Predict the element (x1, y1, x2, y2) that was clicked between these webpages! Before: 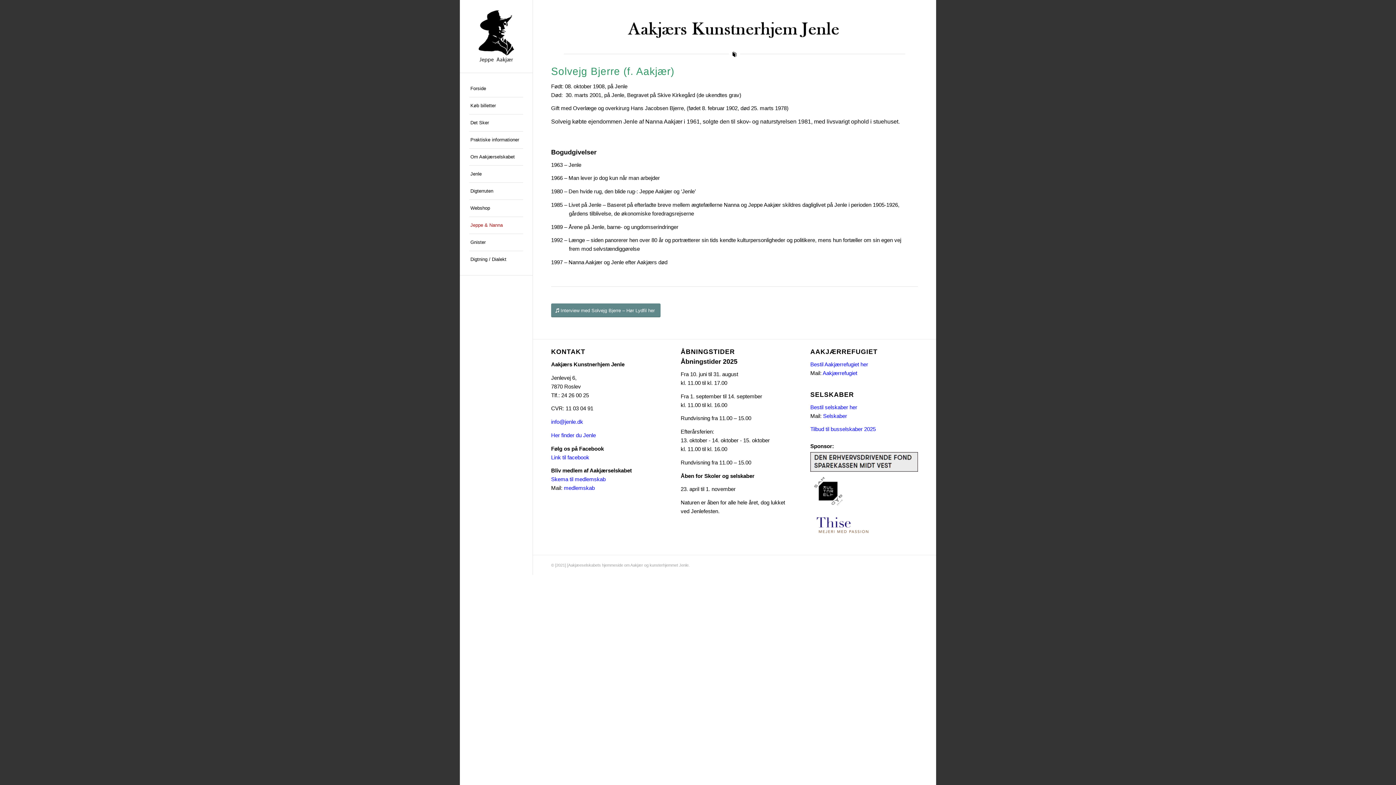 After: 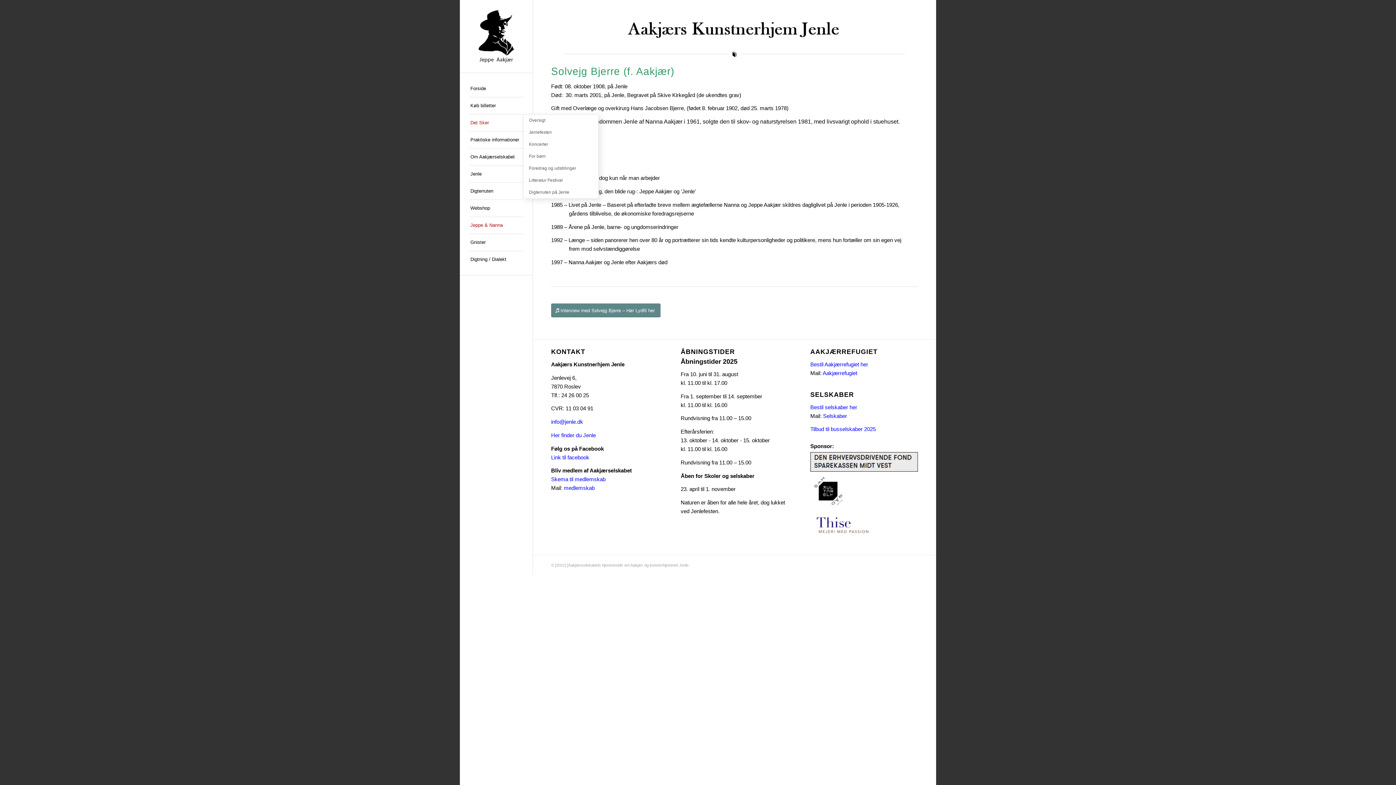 Action: label: Det Sker bbox: (469, 114, 523, 131)